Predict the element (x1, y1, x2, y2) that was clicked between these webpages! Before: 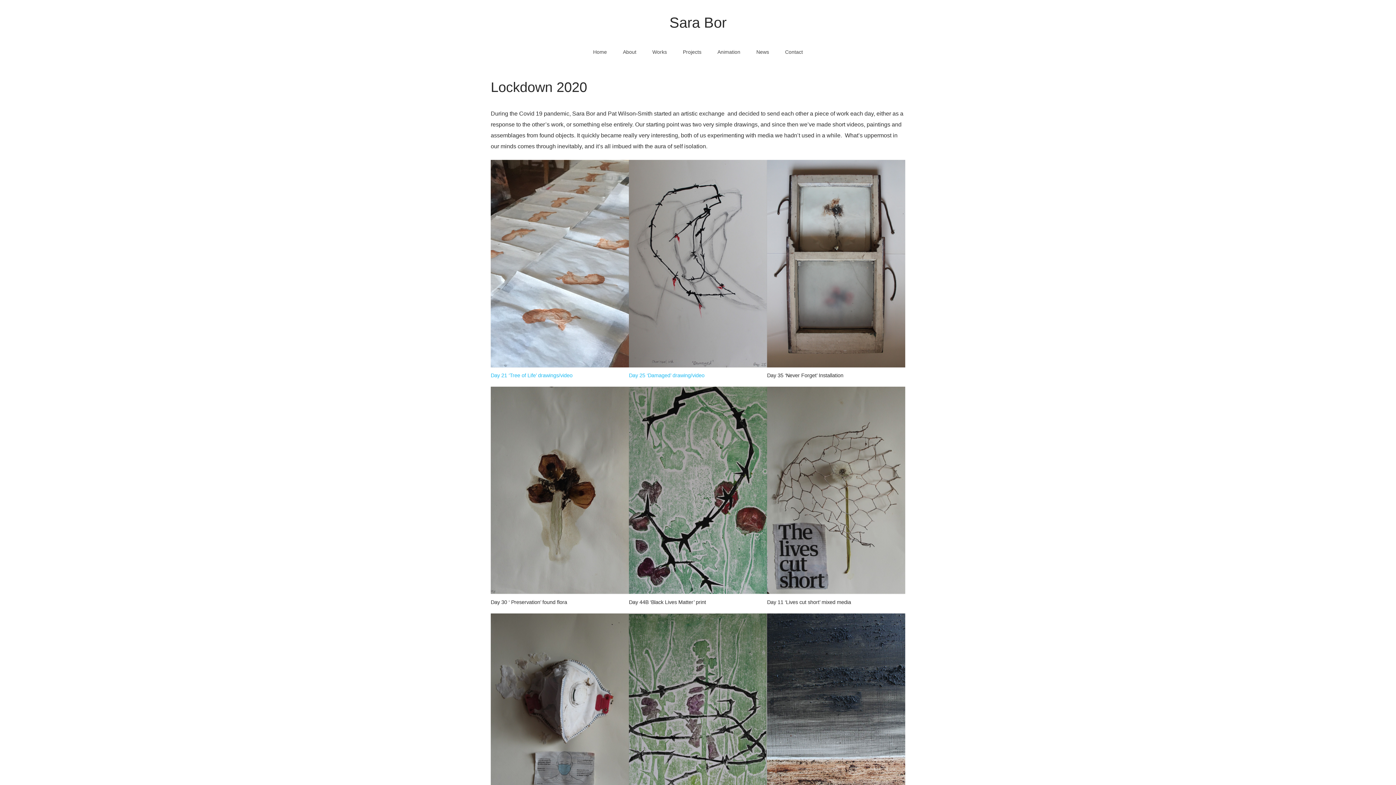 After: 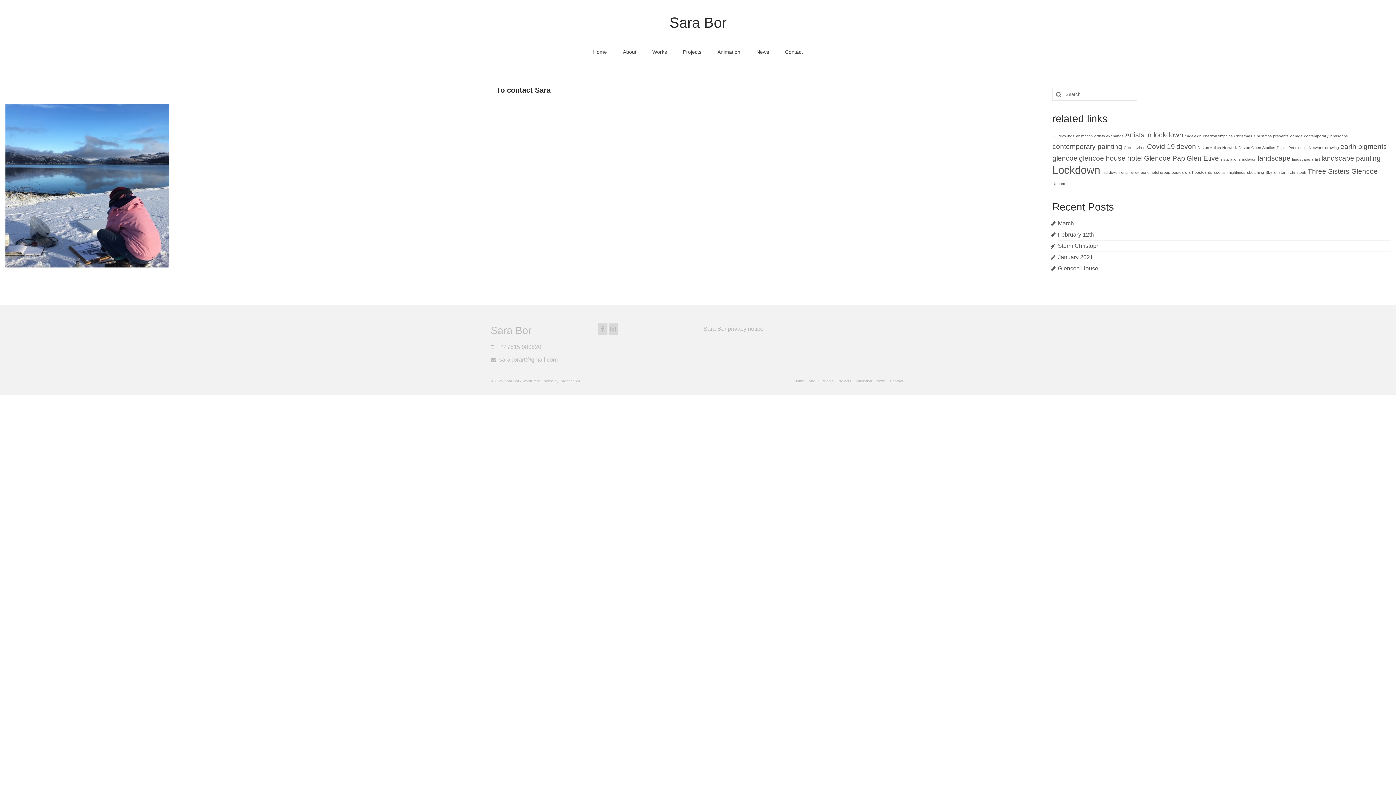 Action: label: Contact bbox: (778, 45, 810, 58)